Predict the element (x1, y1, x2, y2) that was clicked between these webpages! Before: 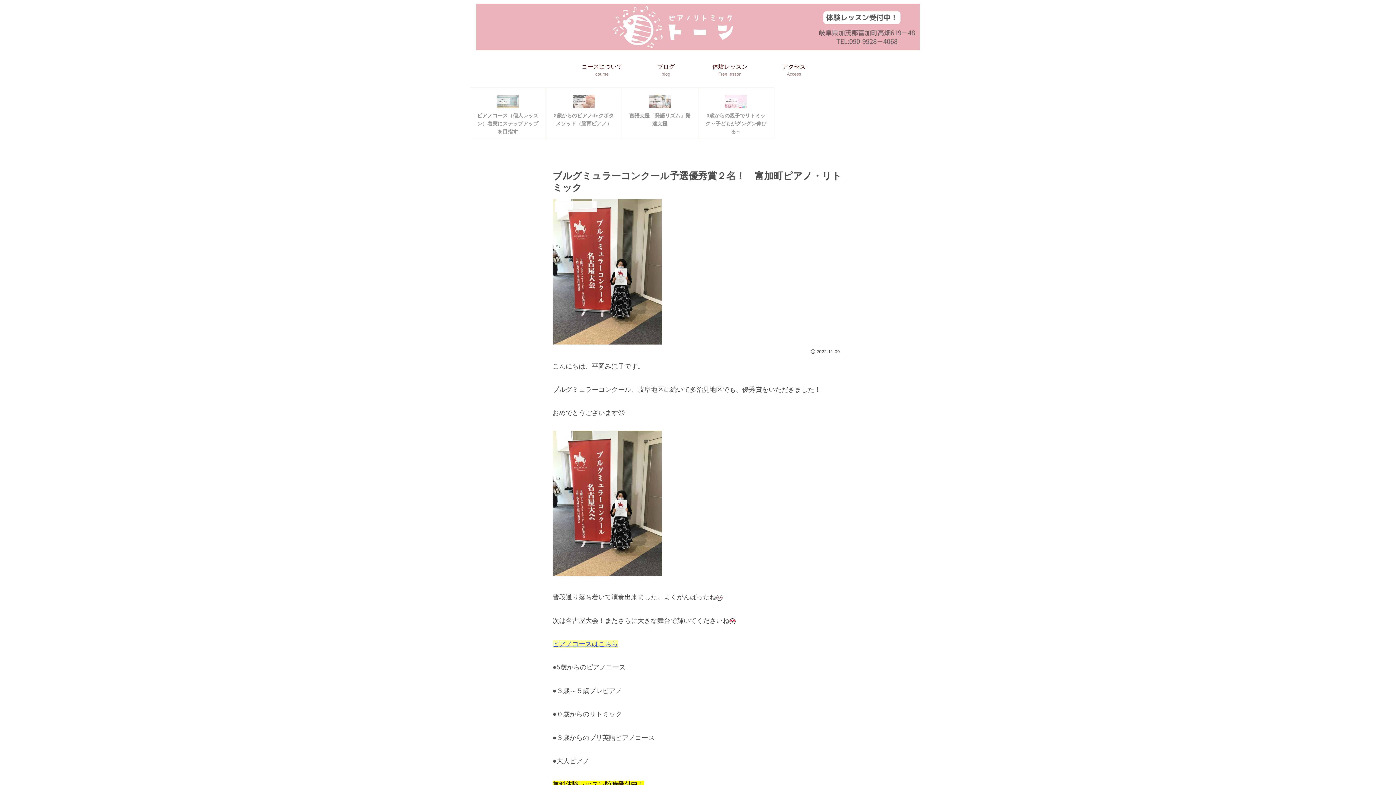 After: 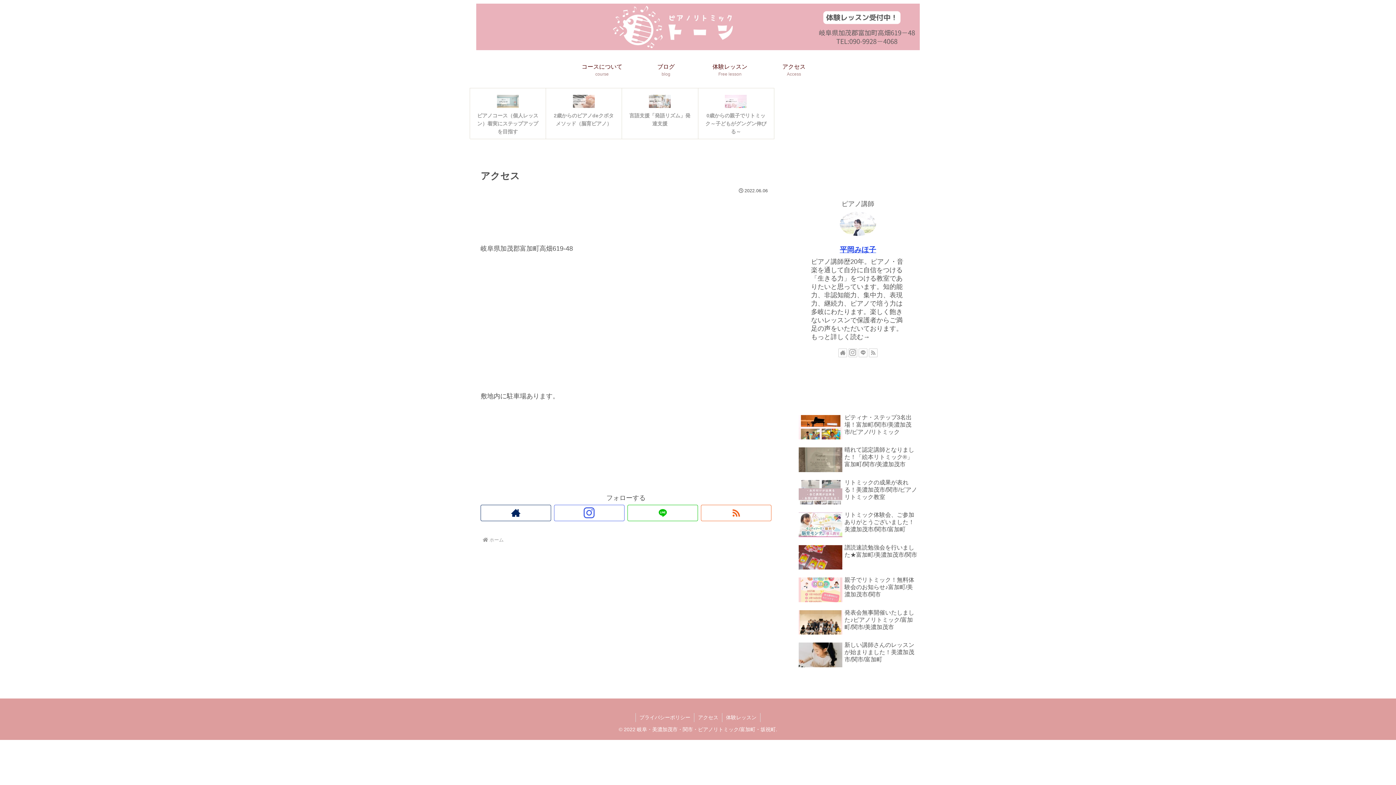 Action: label: アクセス
Access bbox: (762, 59, 826, 81)